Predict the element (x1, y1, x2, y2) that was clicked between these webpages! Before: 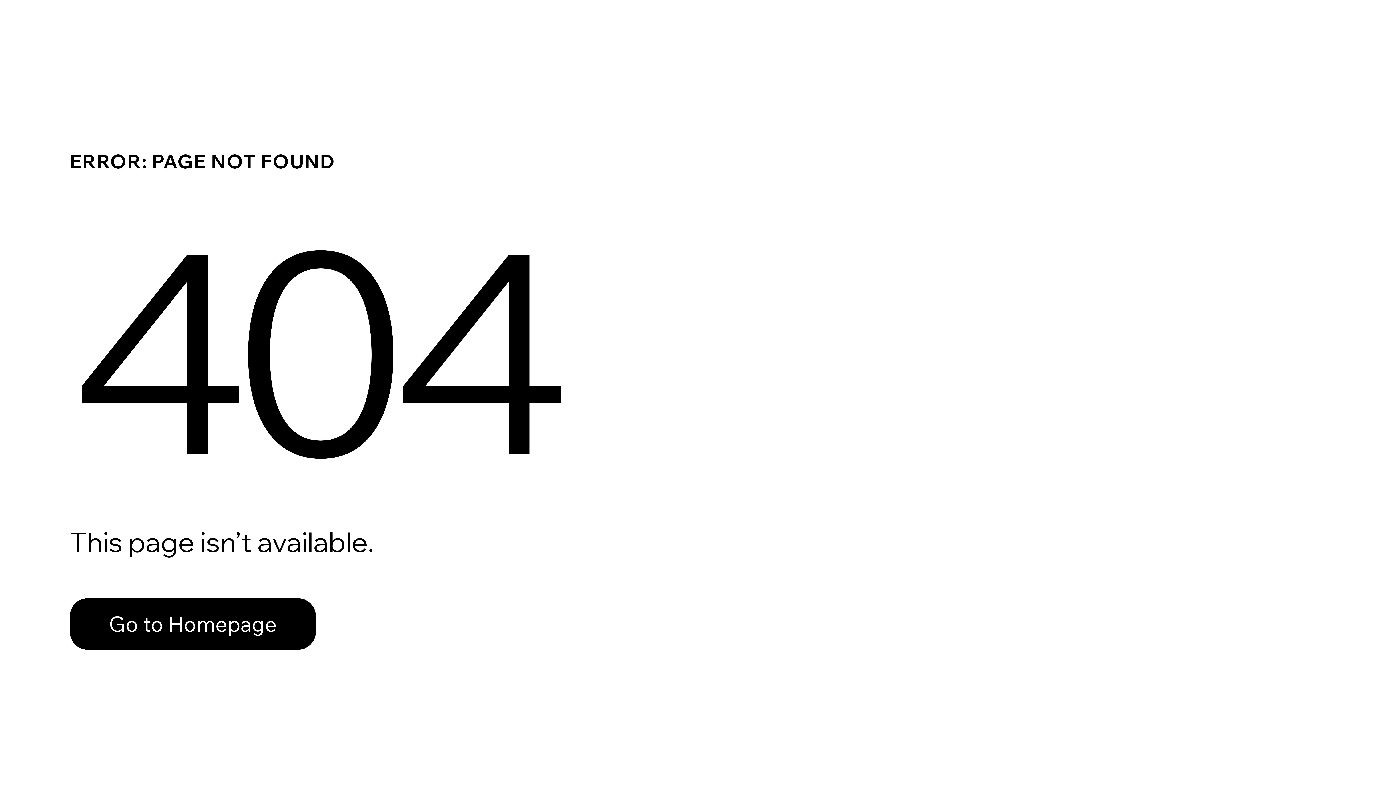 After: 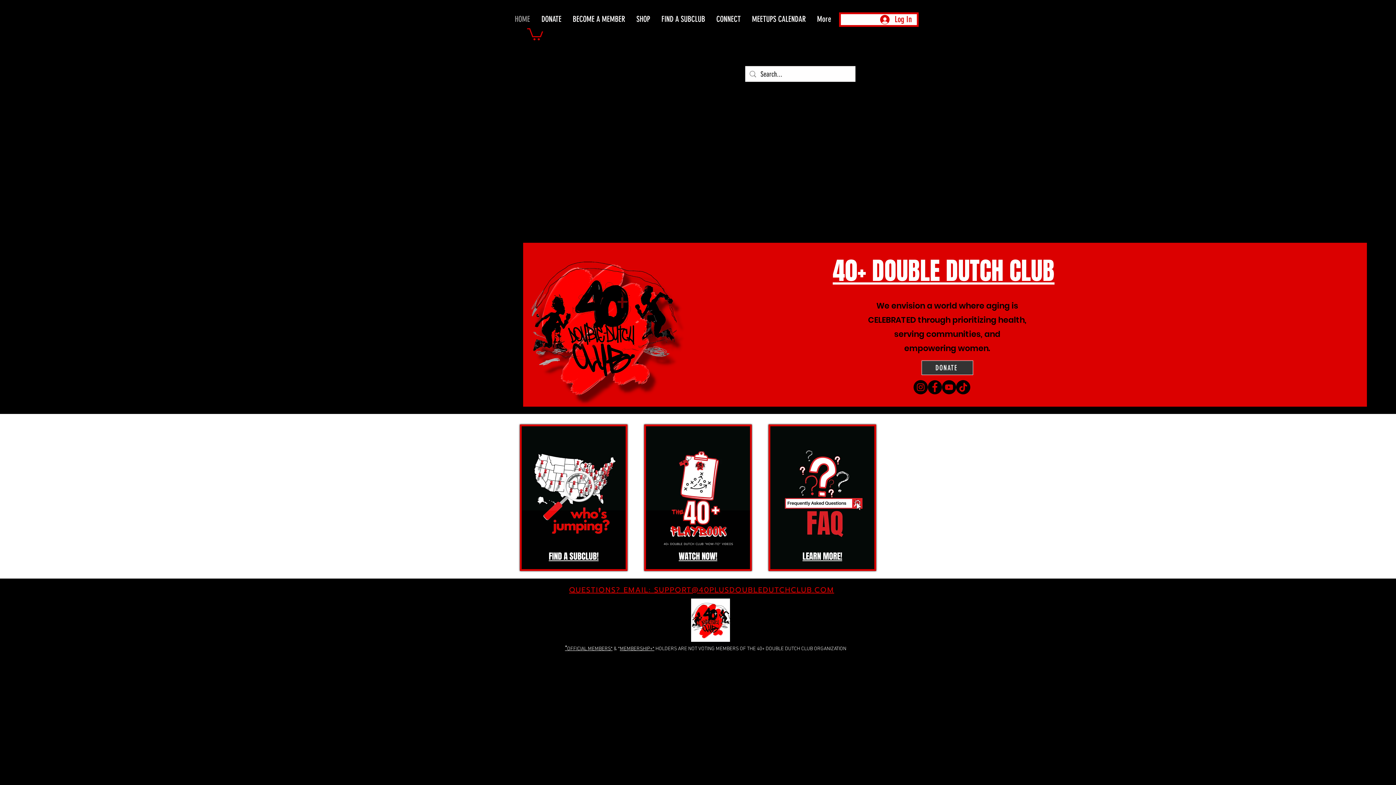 Action: label: Go to Homepage bbox: (69, 598, 316, 650)